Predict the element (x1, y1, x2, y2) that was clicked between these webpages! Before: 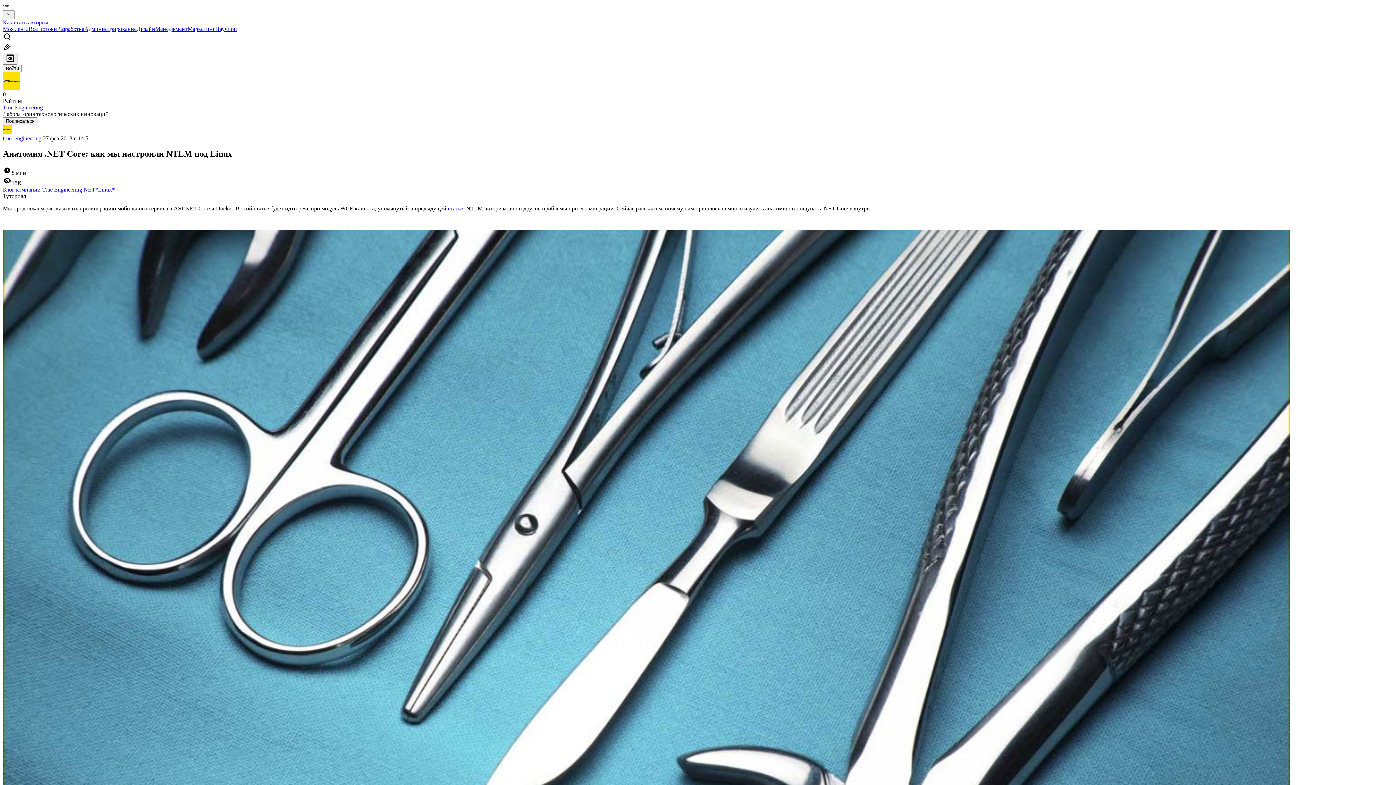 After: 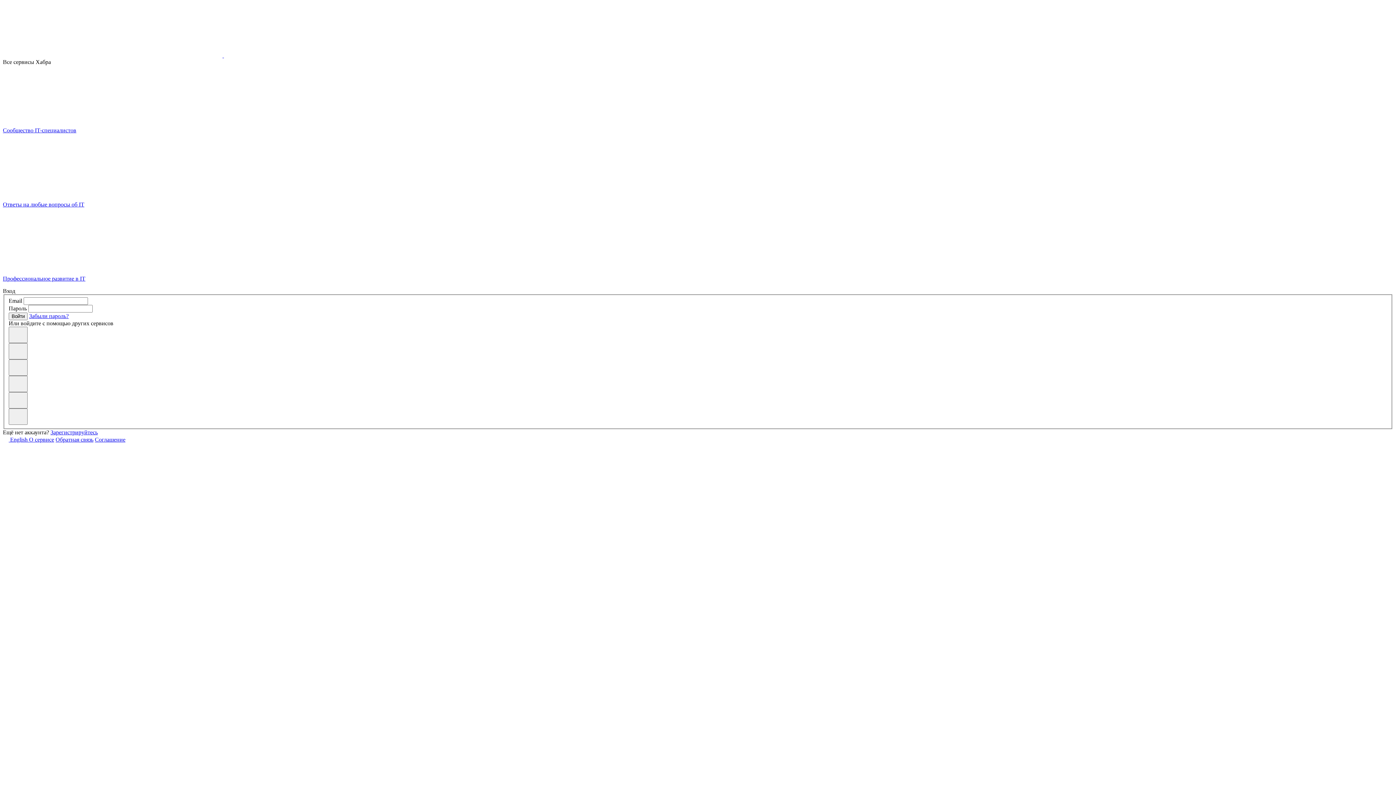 Action: label: Войти bbox: (2, 65, 21, 71)